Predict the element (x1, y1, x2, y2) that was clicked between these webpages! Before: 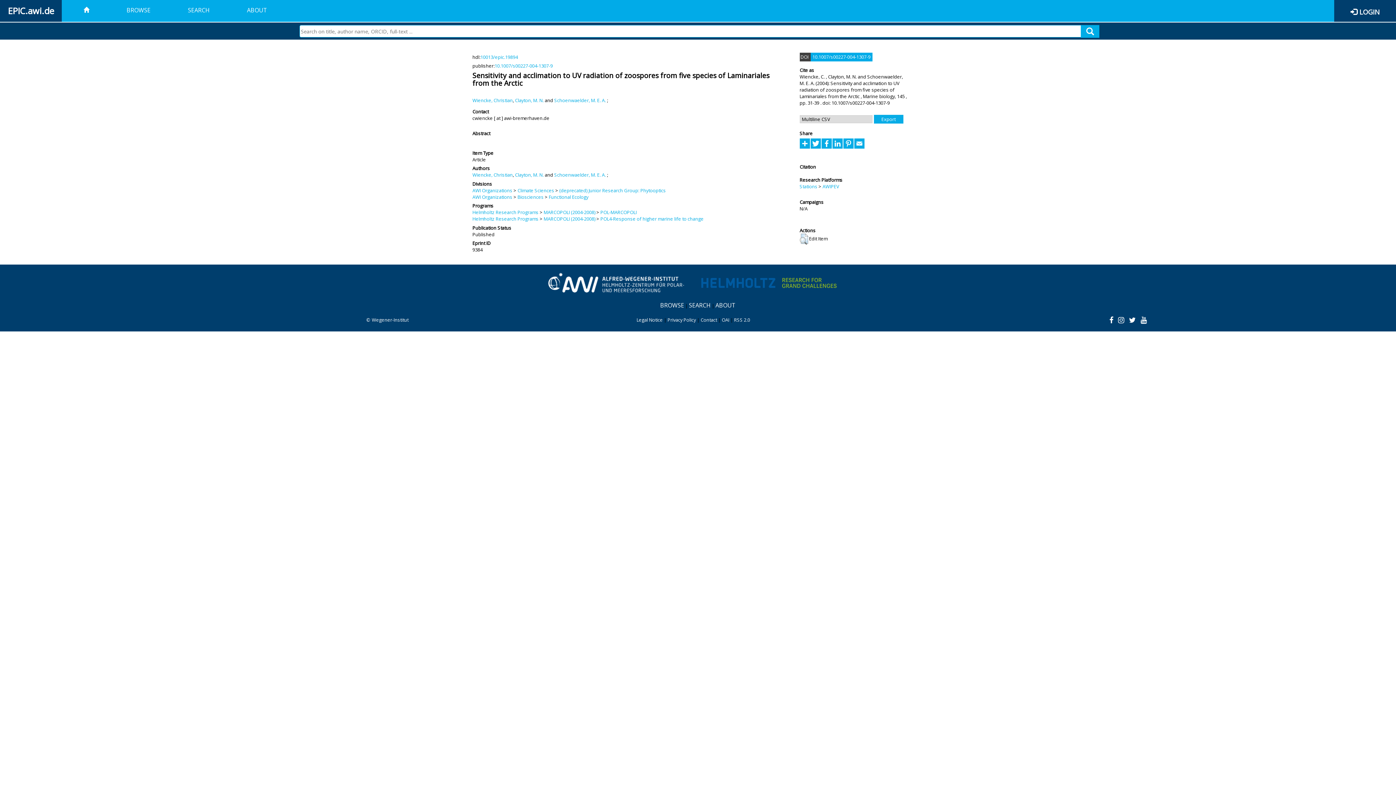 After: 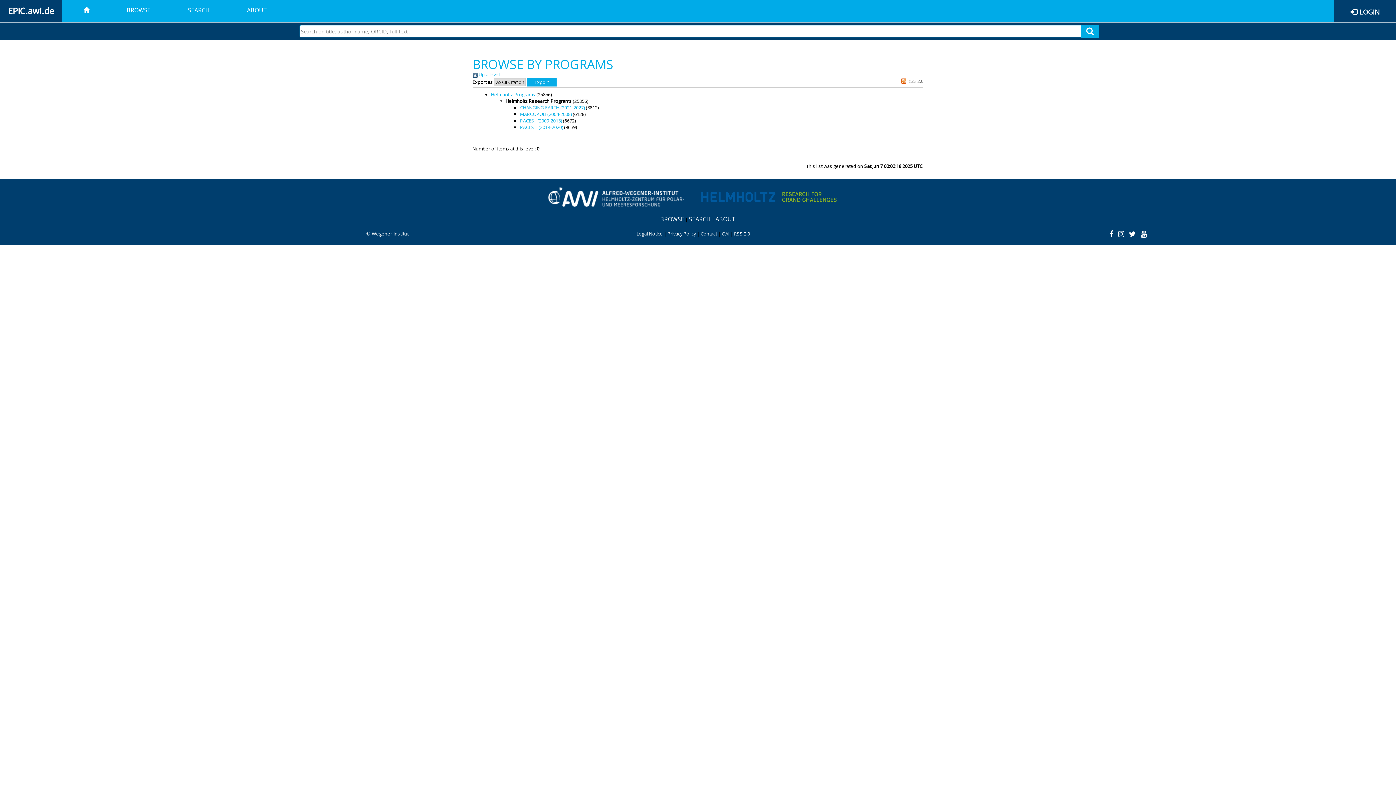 Action: bbox: (472, 209, 538, 215) label: Helmholtz Research Programs